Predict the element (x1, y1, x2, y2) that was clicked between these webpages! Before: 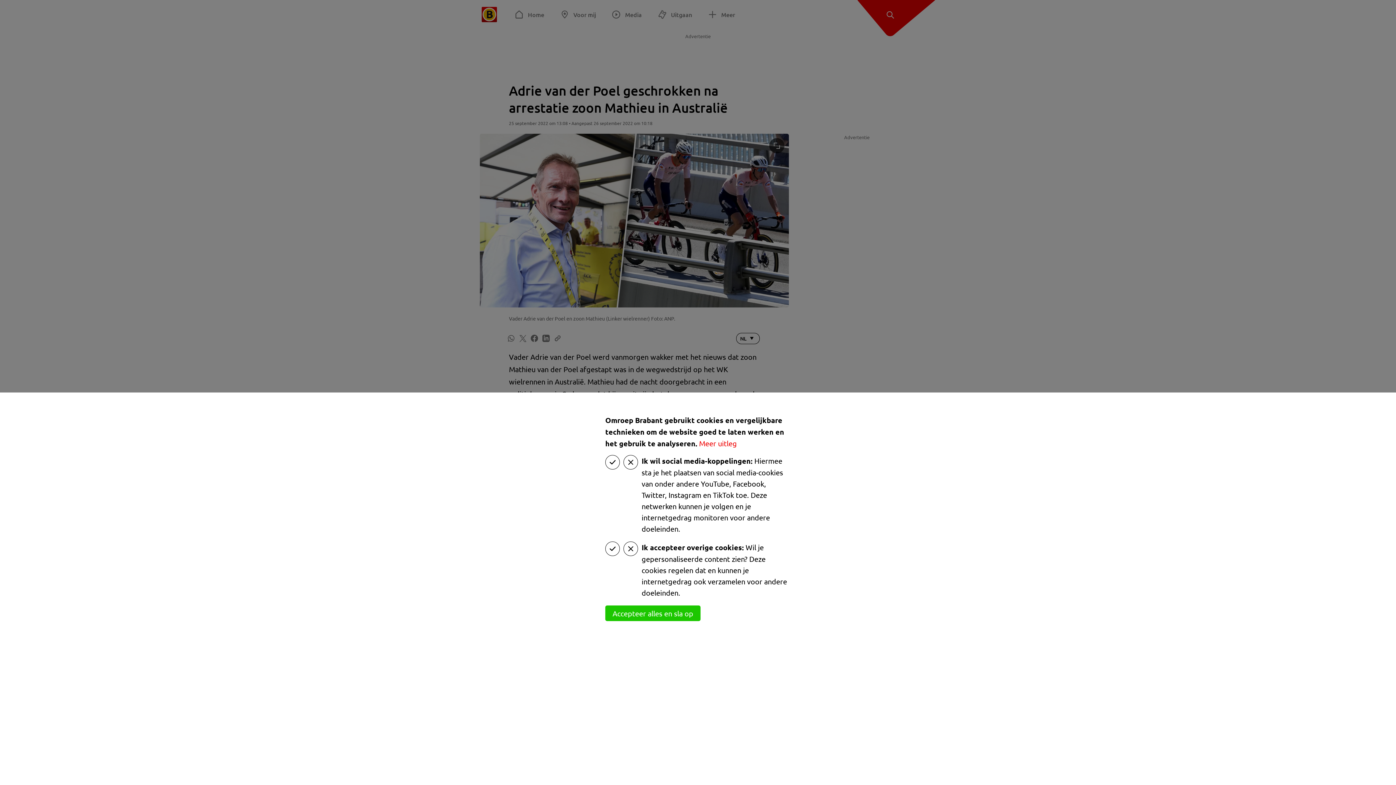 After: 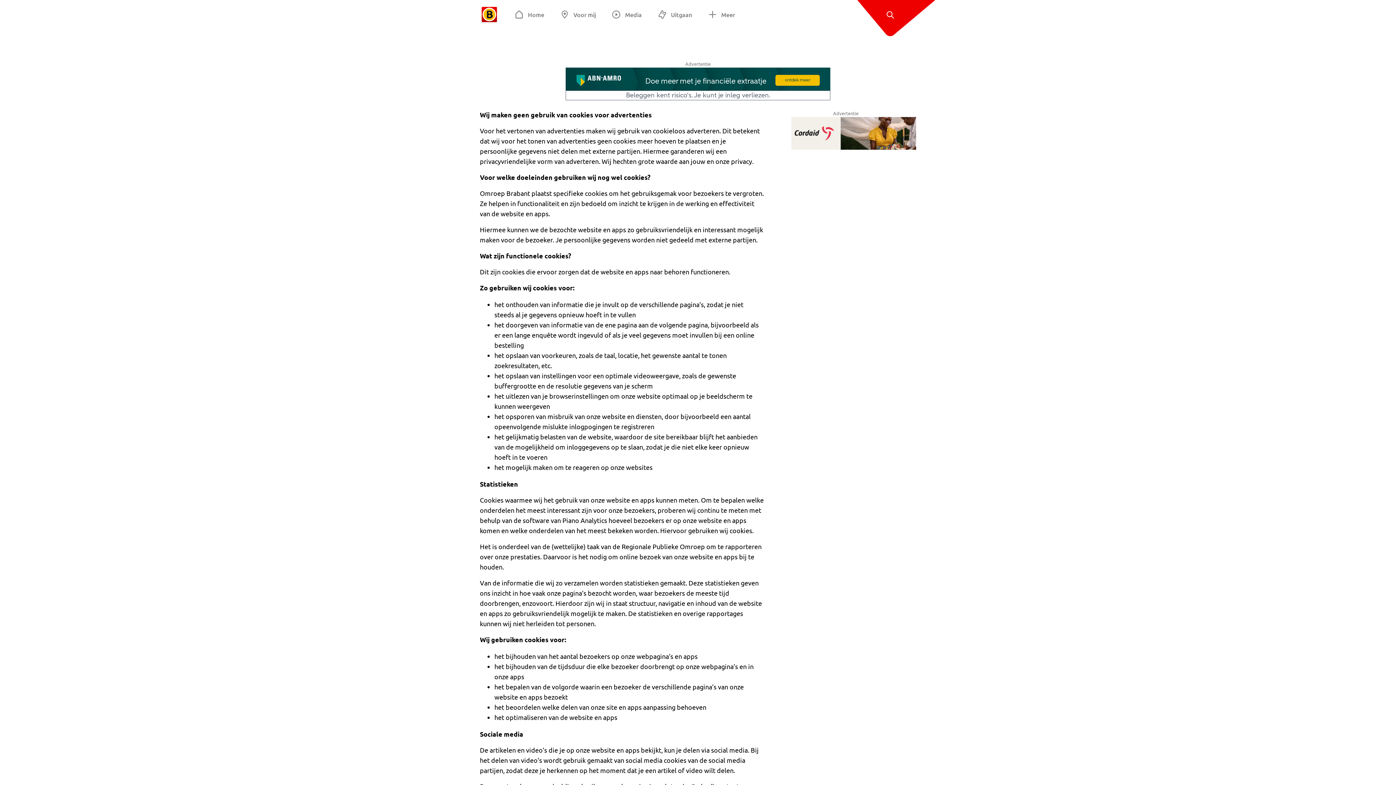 Action: label: Meer uitleg bbox: (699, 438, 737, 448)